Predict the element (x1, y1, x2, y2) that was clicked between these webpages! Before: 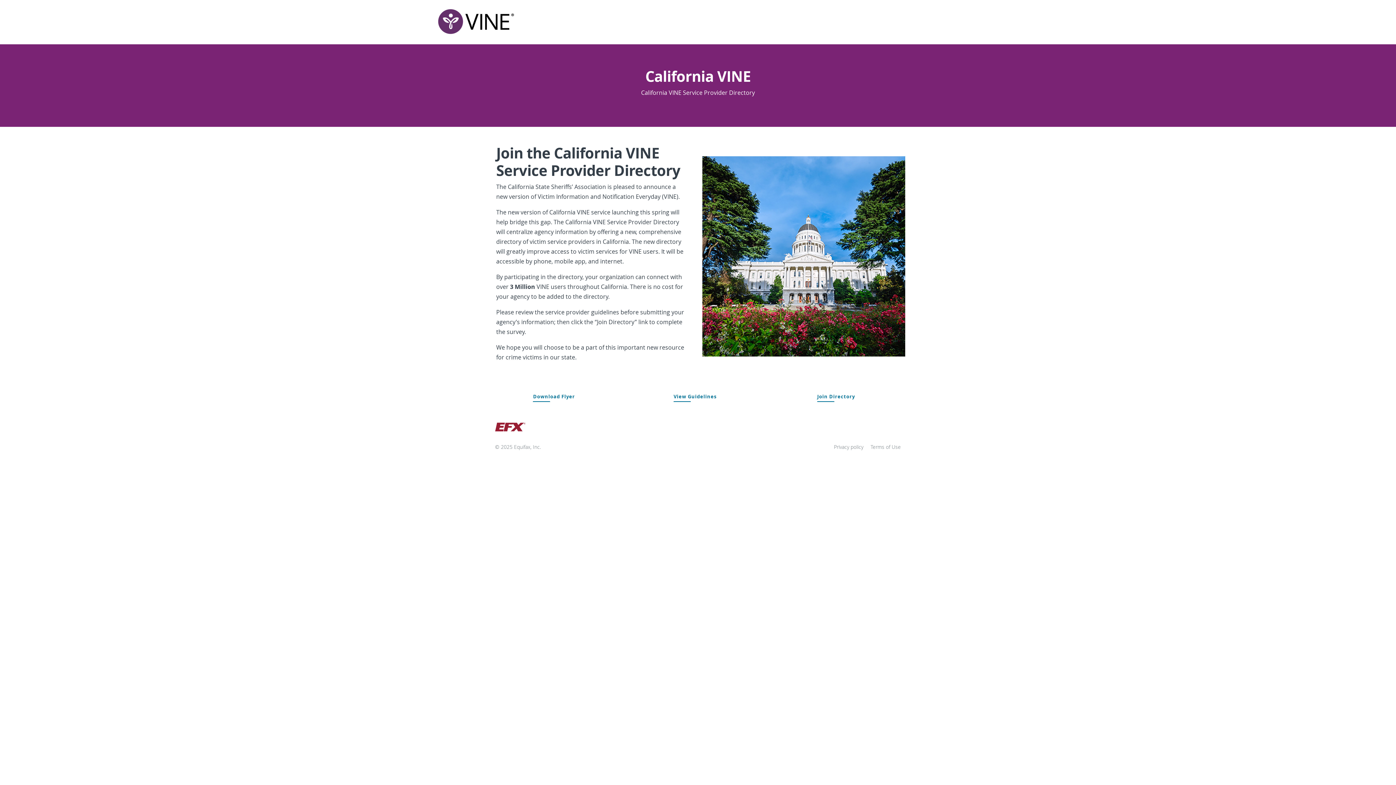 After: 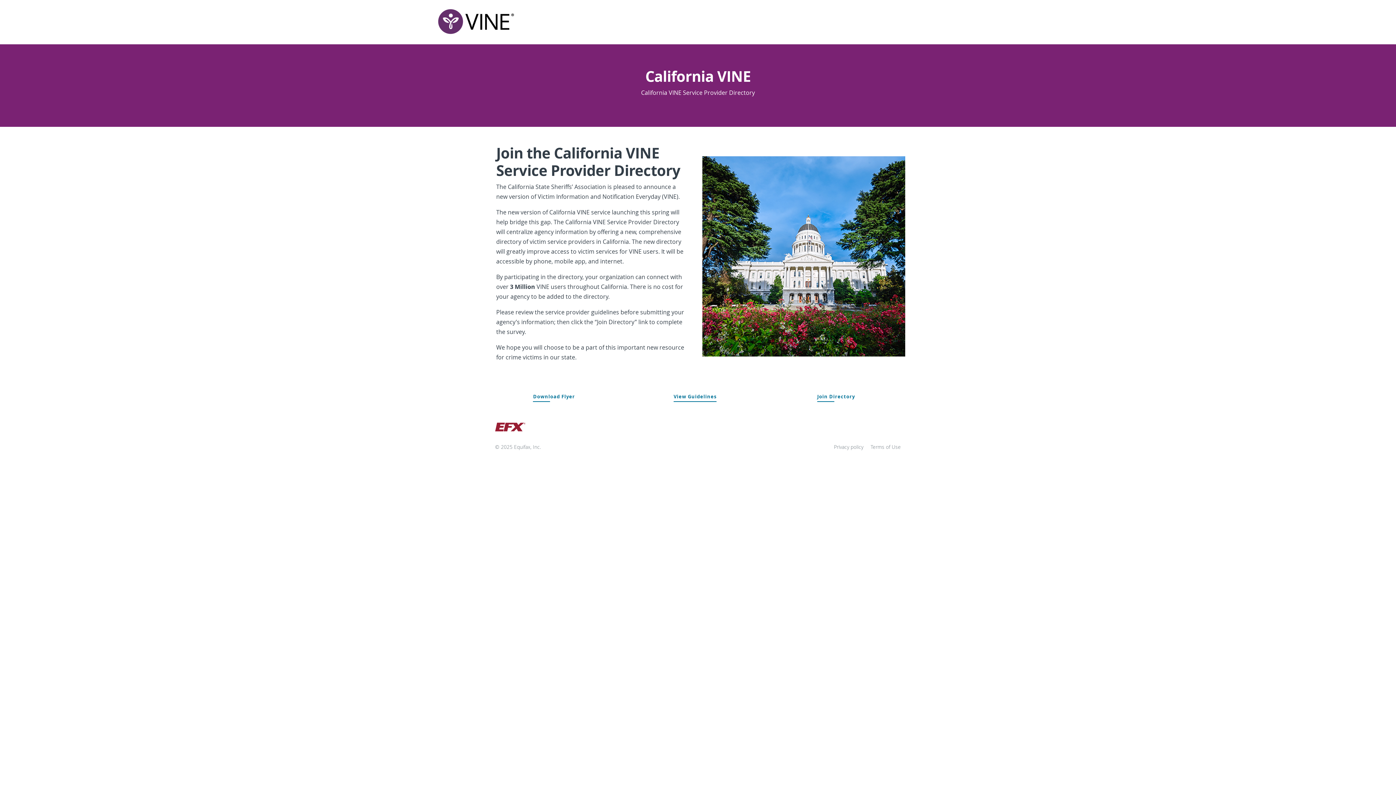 Action: bbox: (673, 392, 716, 402) label: View Guidelines